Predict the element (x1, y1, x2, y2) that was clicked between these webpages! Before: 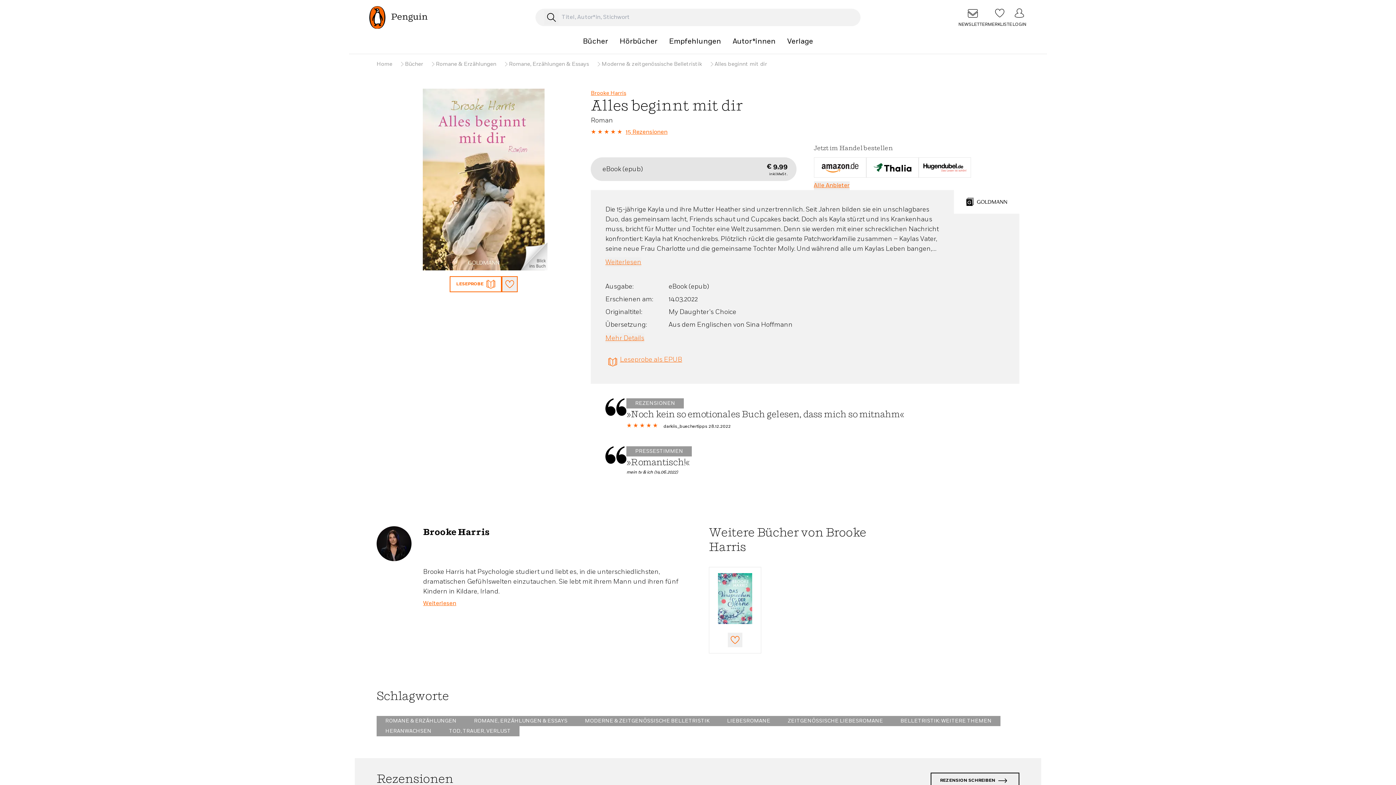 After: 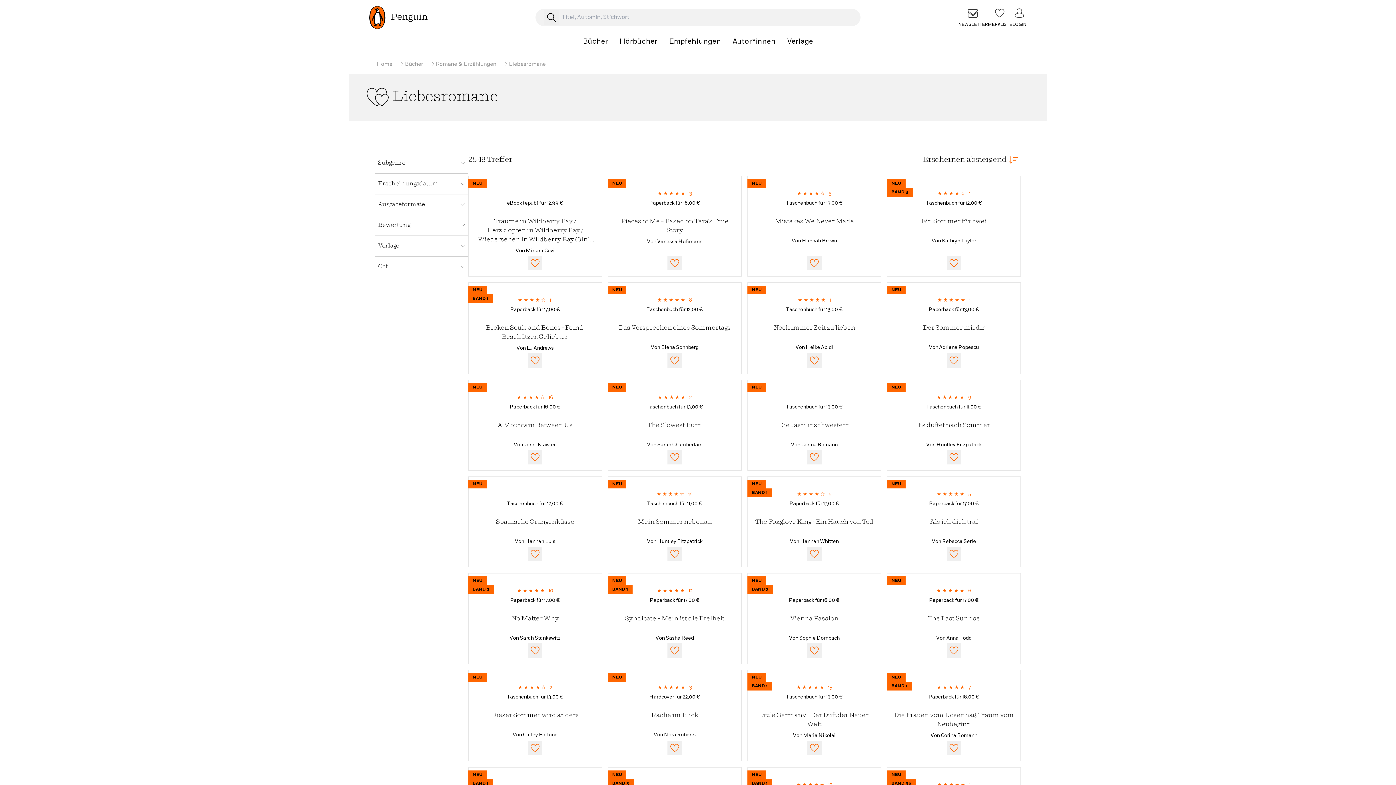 Action: bbox: (718, 716, 779, 726) label: LIEBESROMANE